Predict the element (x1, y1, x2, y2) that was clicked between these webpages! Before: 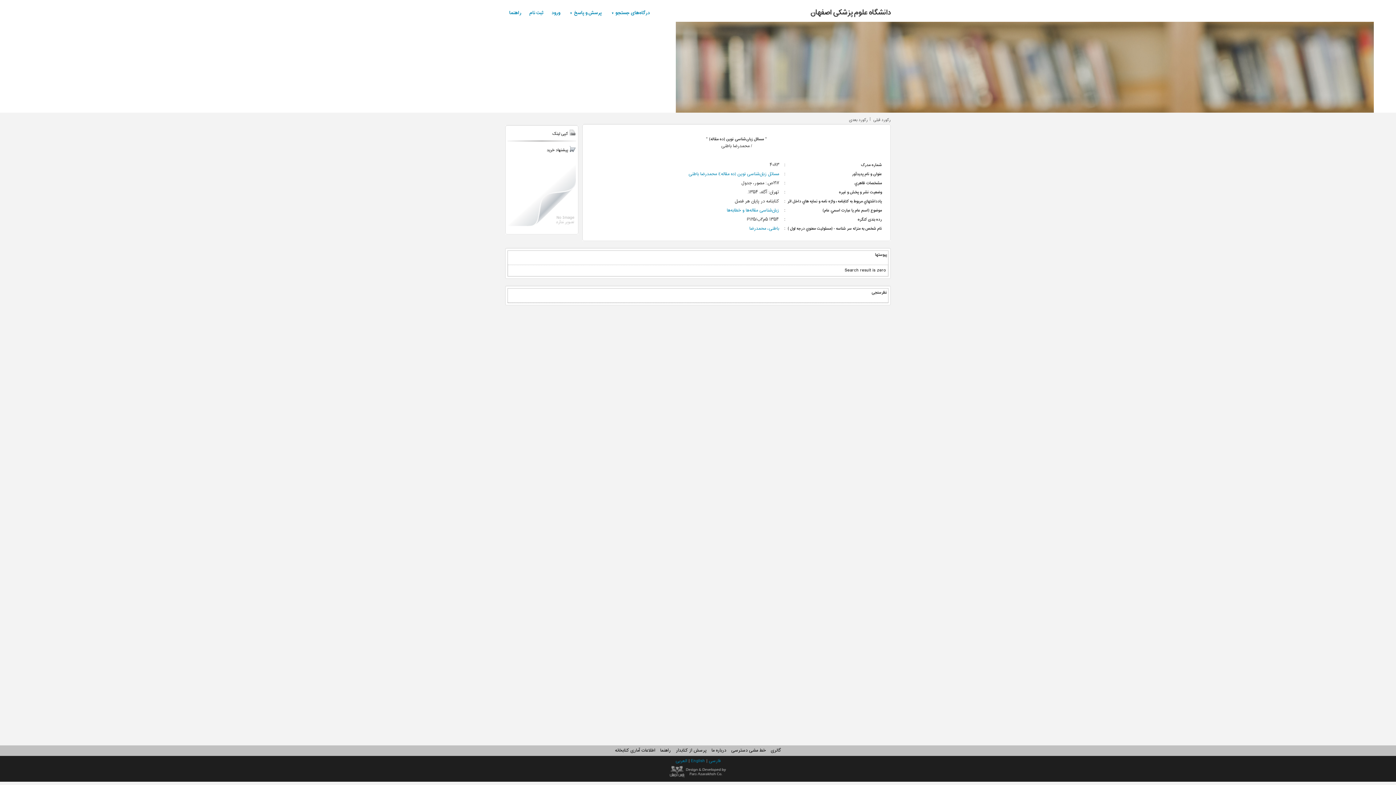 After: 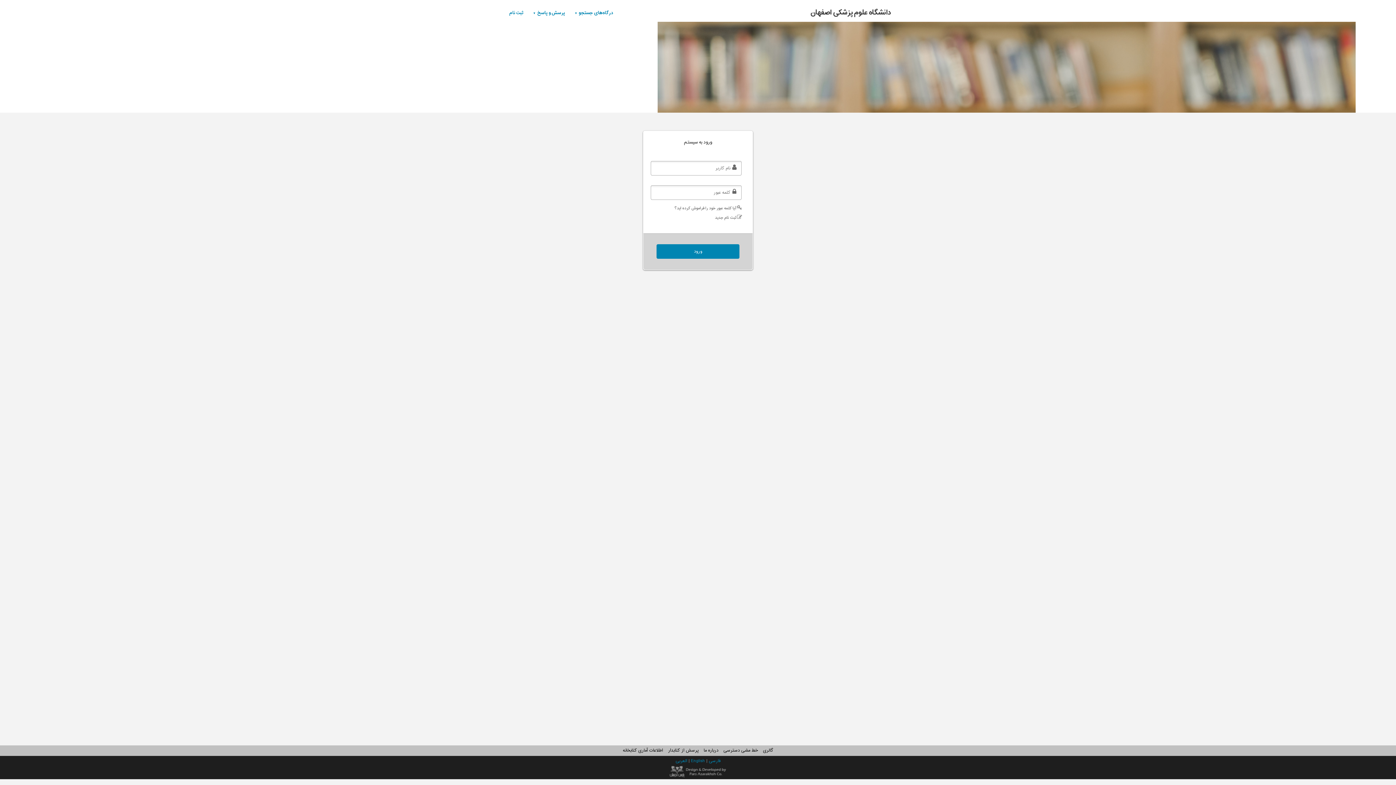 Action: bbox: (547, 0, 564, 26) label: ورود